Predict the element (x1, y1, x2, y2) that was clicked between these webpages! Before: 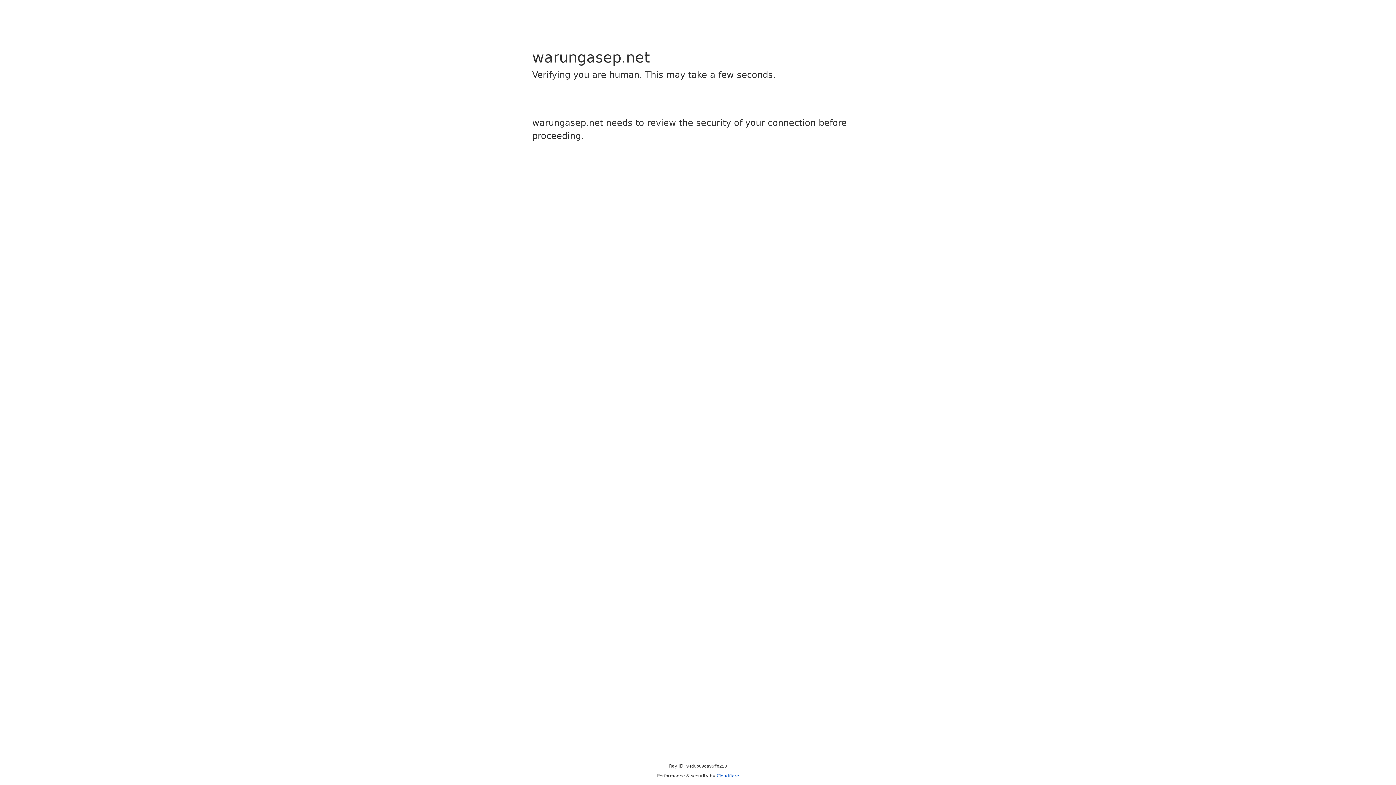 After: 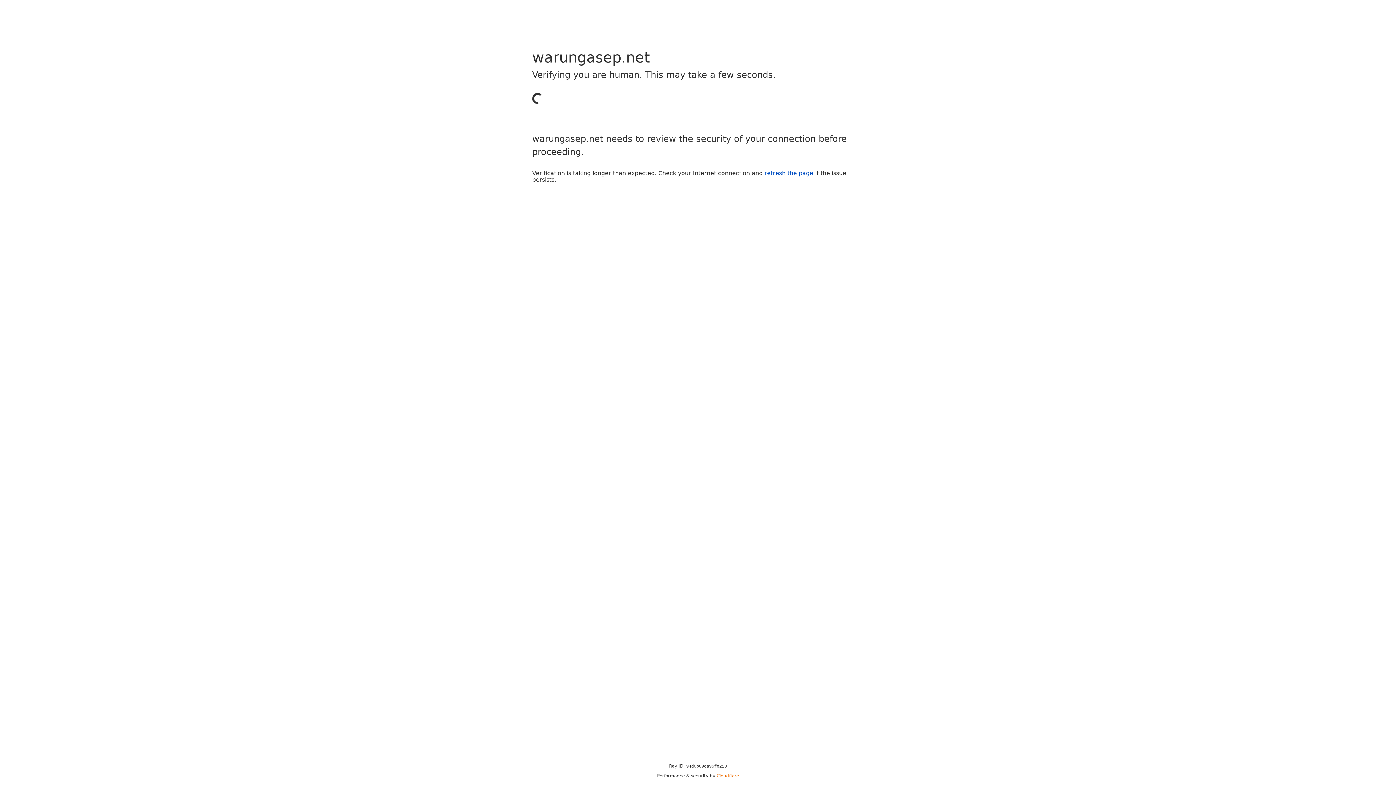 Action: bbox: (716, 773, 739, 778) label: Cloudflare